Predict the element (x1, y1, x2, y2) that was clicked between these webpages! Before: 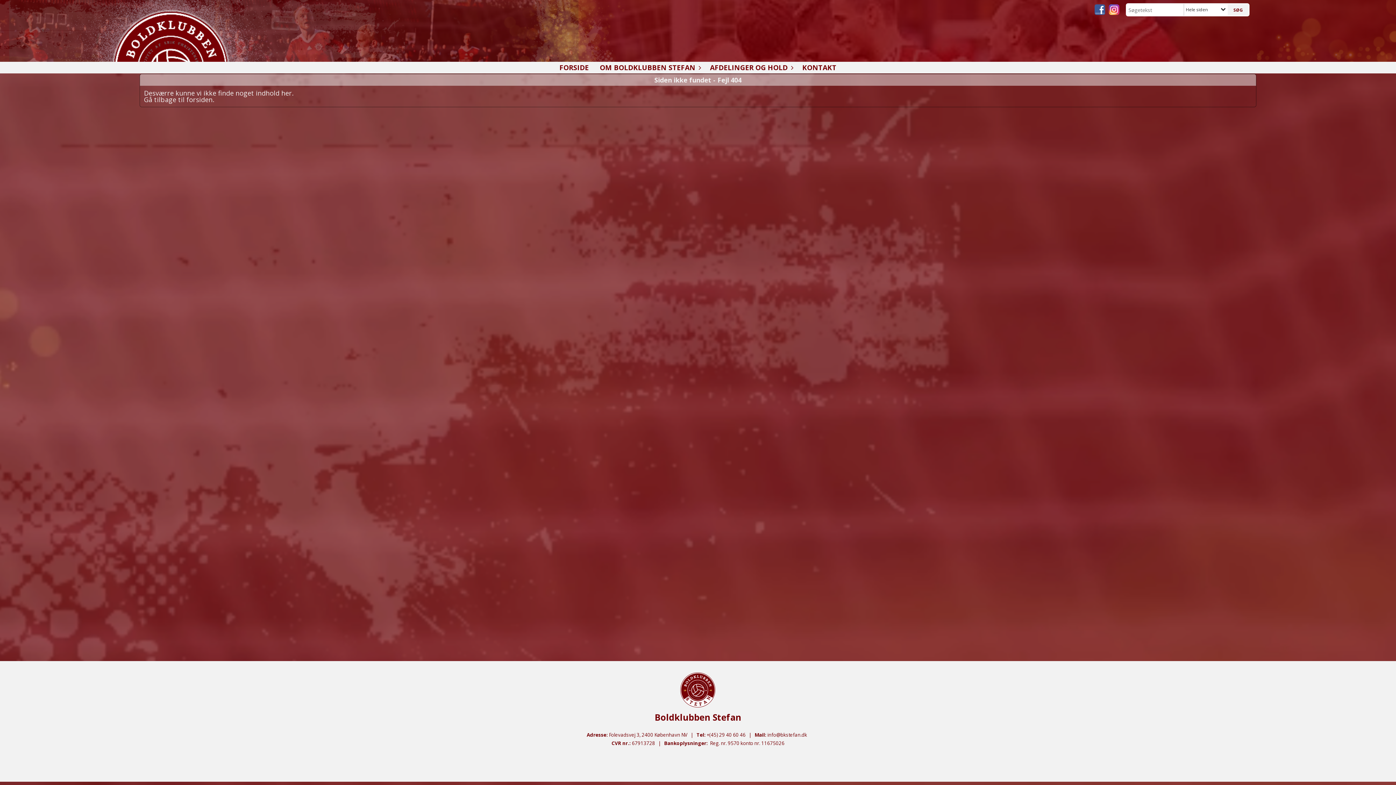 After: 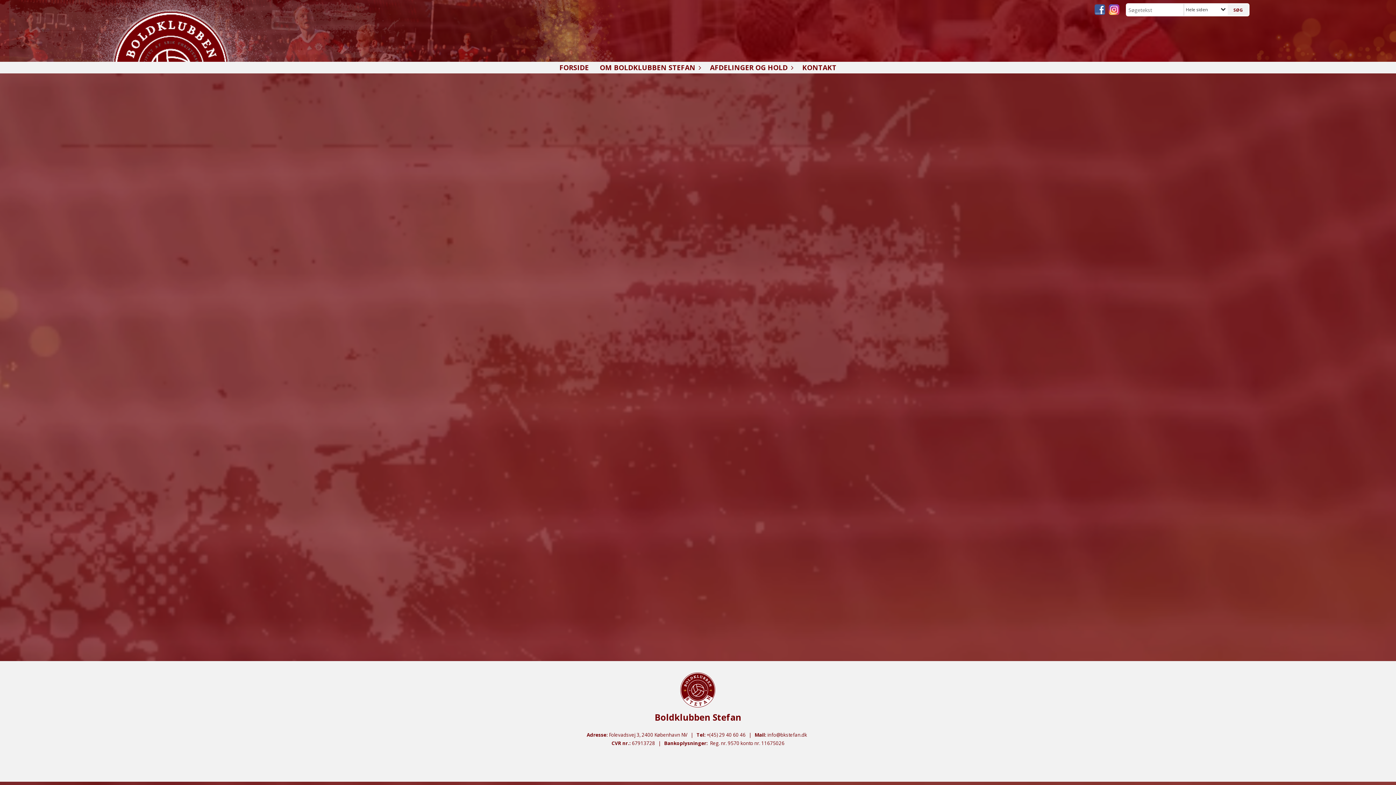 Action: bbox: (186, 95, 212, 104) label: forsiden